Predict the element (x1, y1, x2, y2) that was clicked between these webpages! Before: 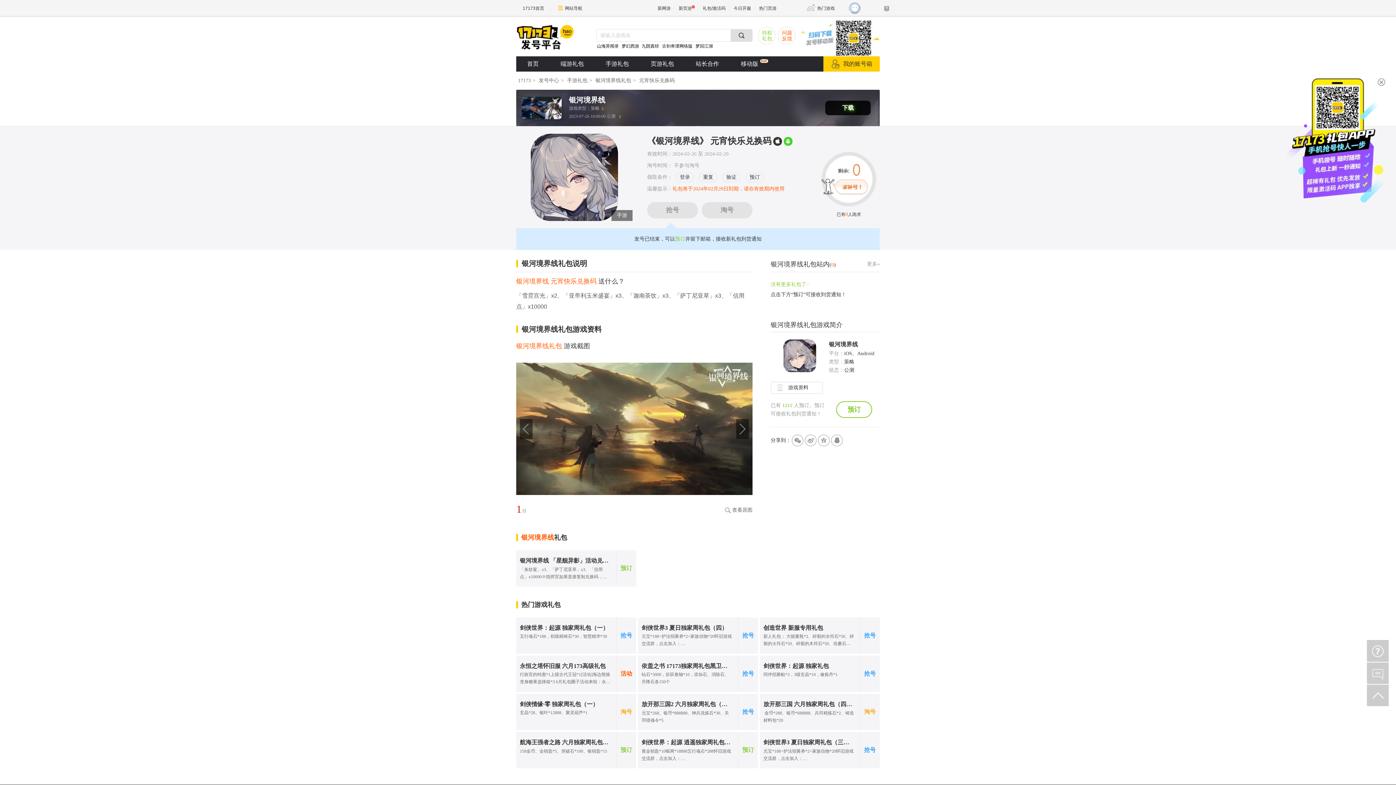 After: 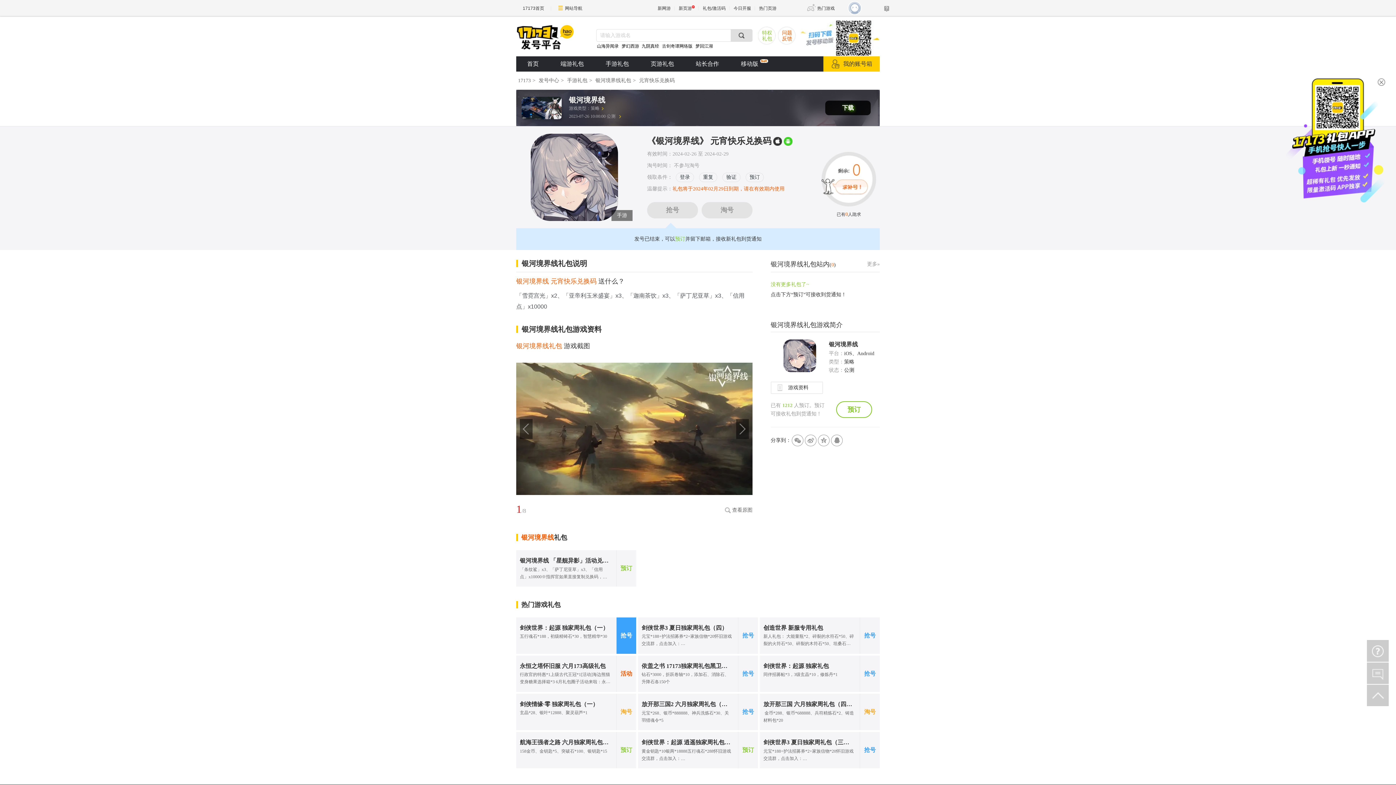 Action: label: 抢号
 
剑侠世界：起源 独家周礼包（一）
五行魂石*188，初级精铸石*30，智慧精华*30 bbox: (516, 617, 636, 654)